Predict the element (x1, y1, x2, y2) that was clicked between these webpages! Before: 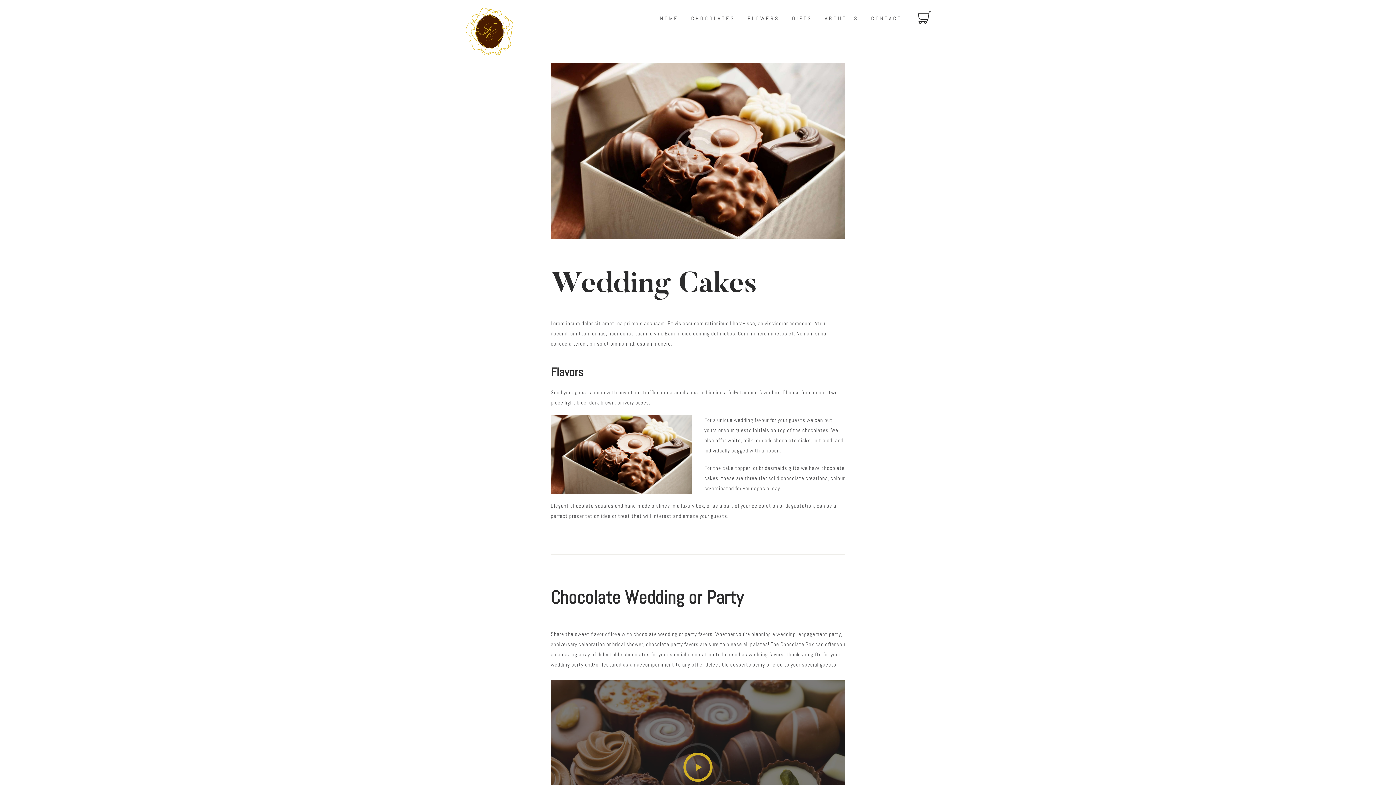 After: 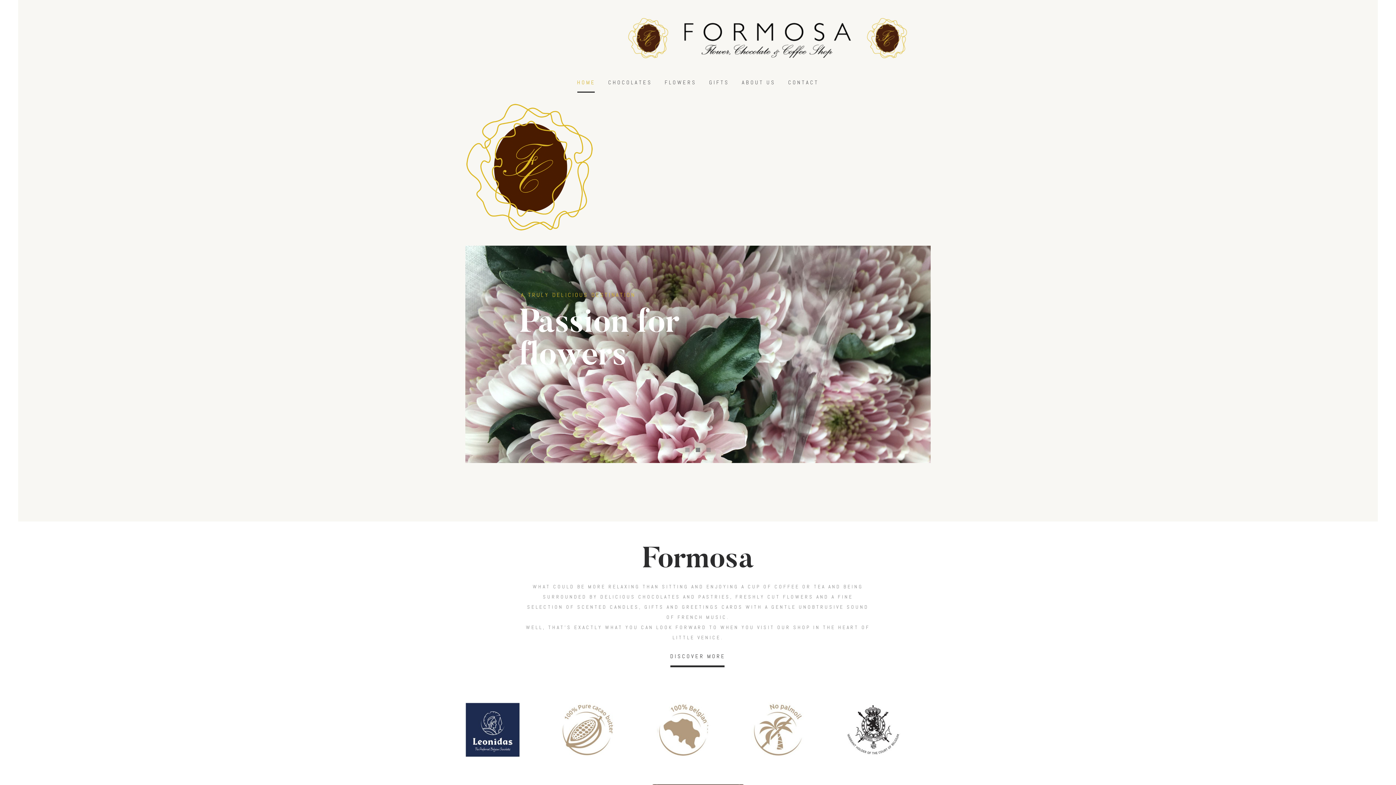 Action: bbox: (465, 5, 513, 18)